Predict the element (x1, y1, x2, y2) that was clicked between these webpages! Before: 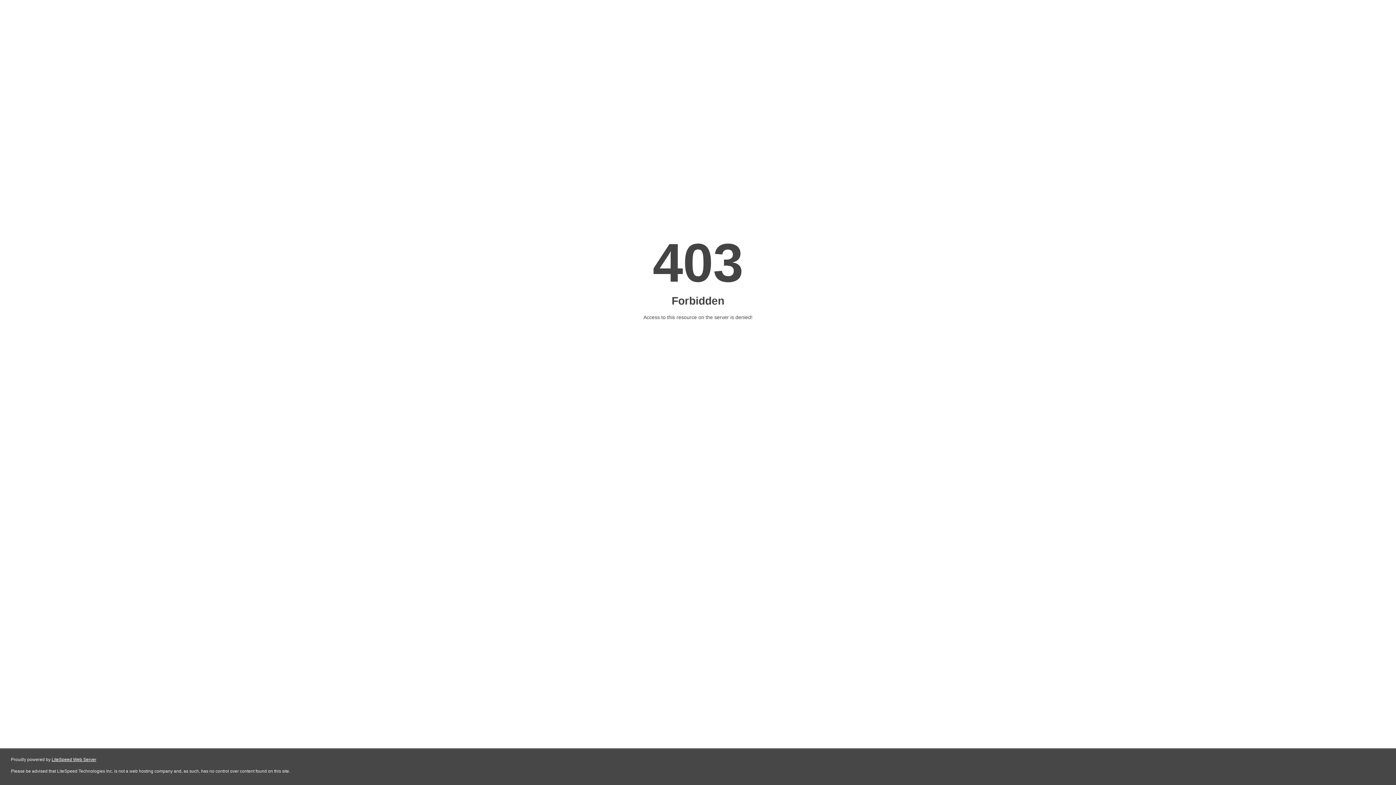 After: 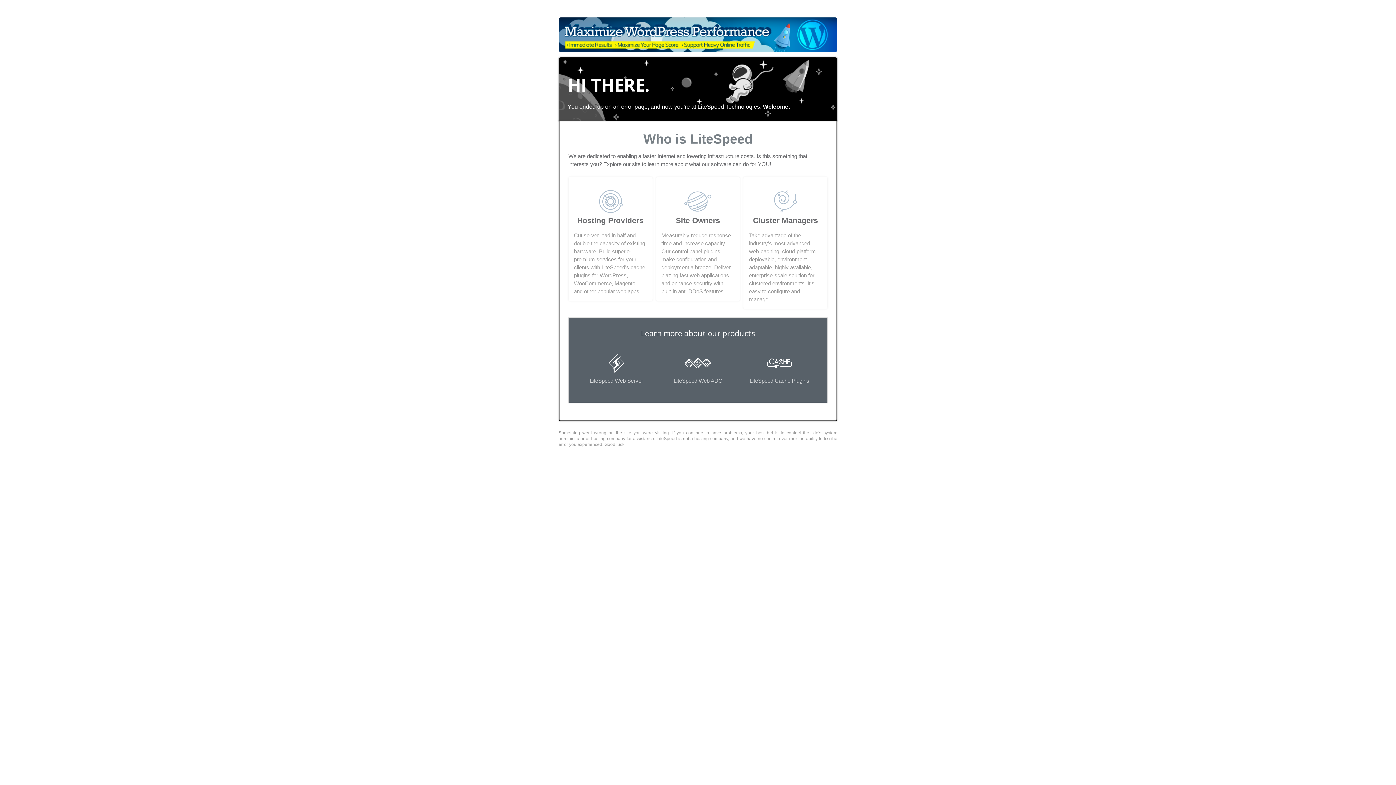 Action: label: LiteSpeed Web Server bbox: (51, 757, 96, 762)